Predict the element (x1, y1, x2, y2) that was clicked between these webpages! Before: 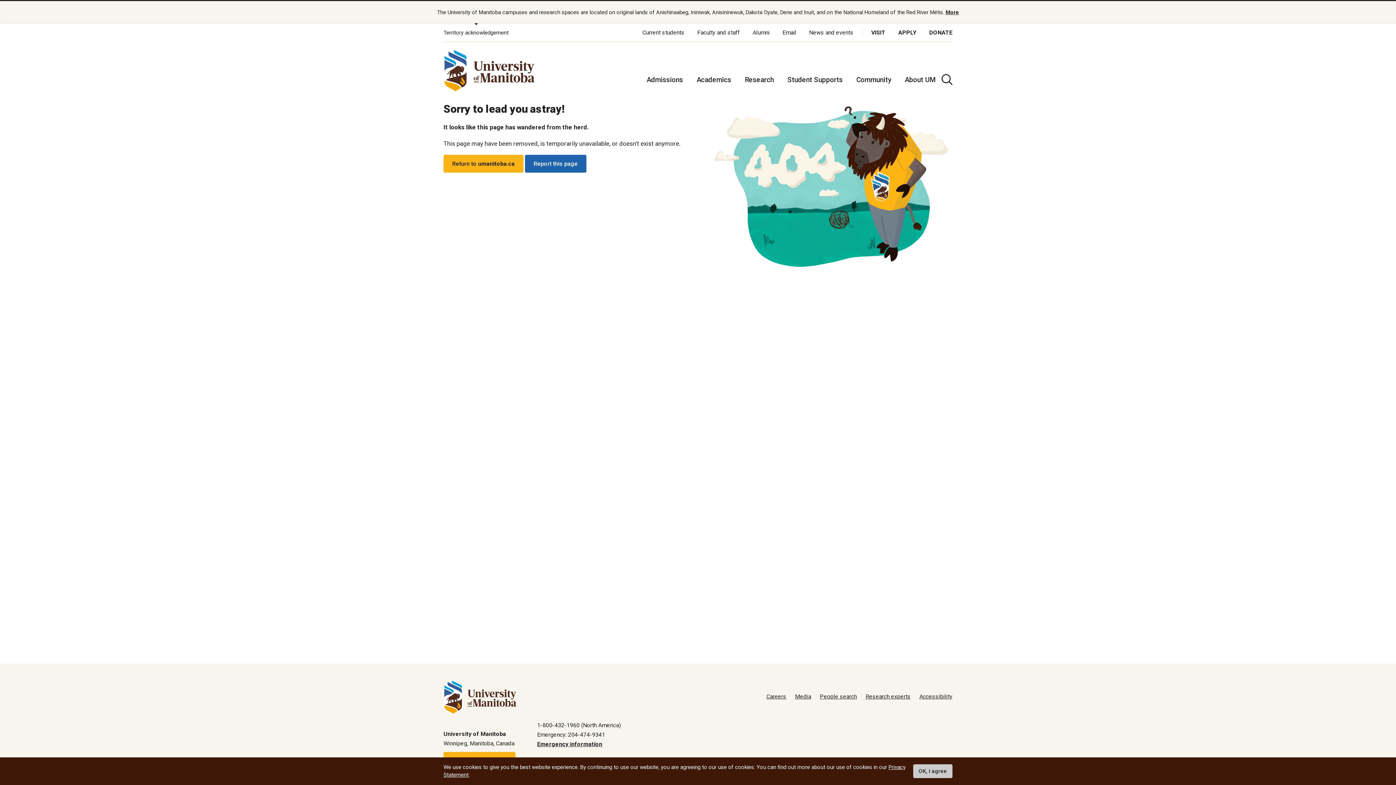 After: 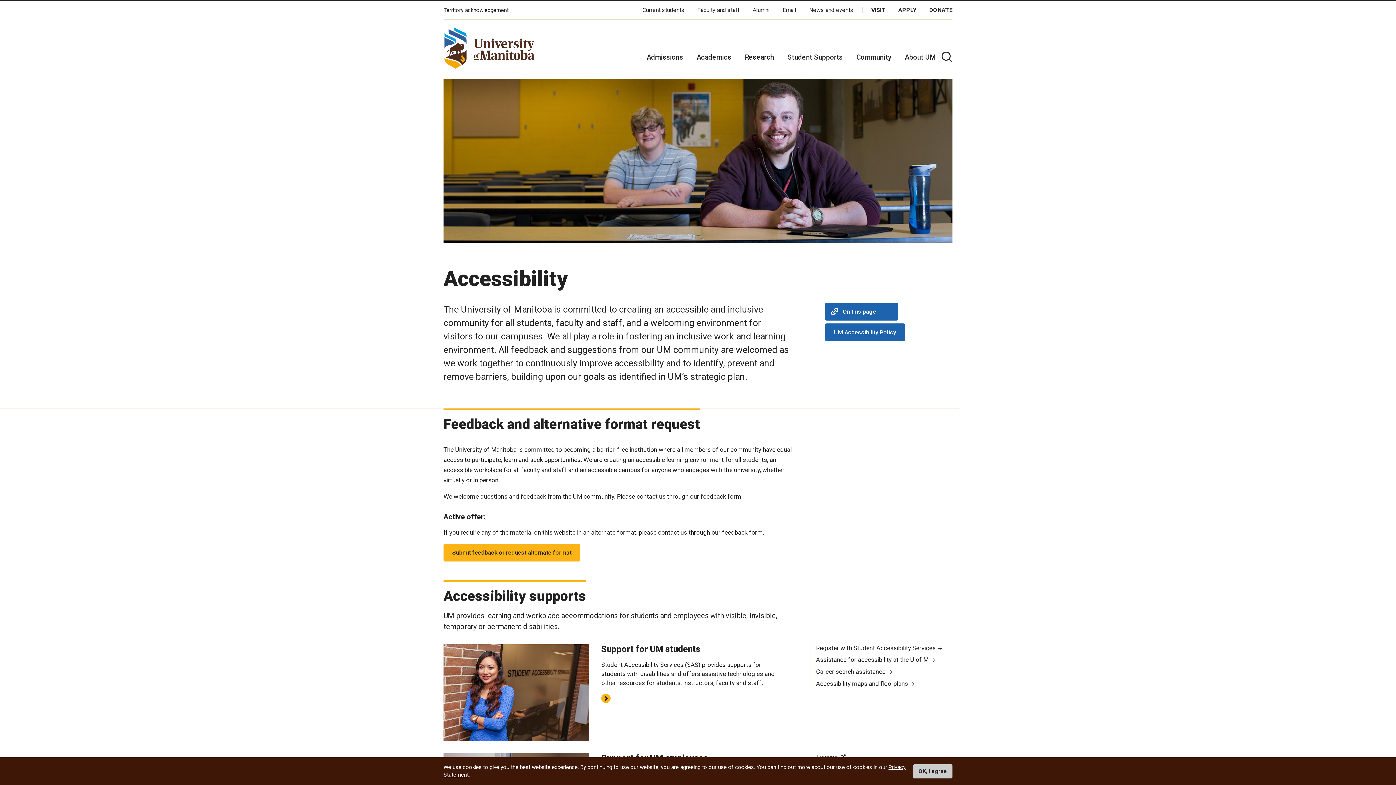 Action: label: Accessibility bbox: (919, 693, 952, 700)